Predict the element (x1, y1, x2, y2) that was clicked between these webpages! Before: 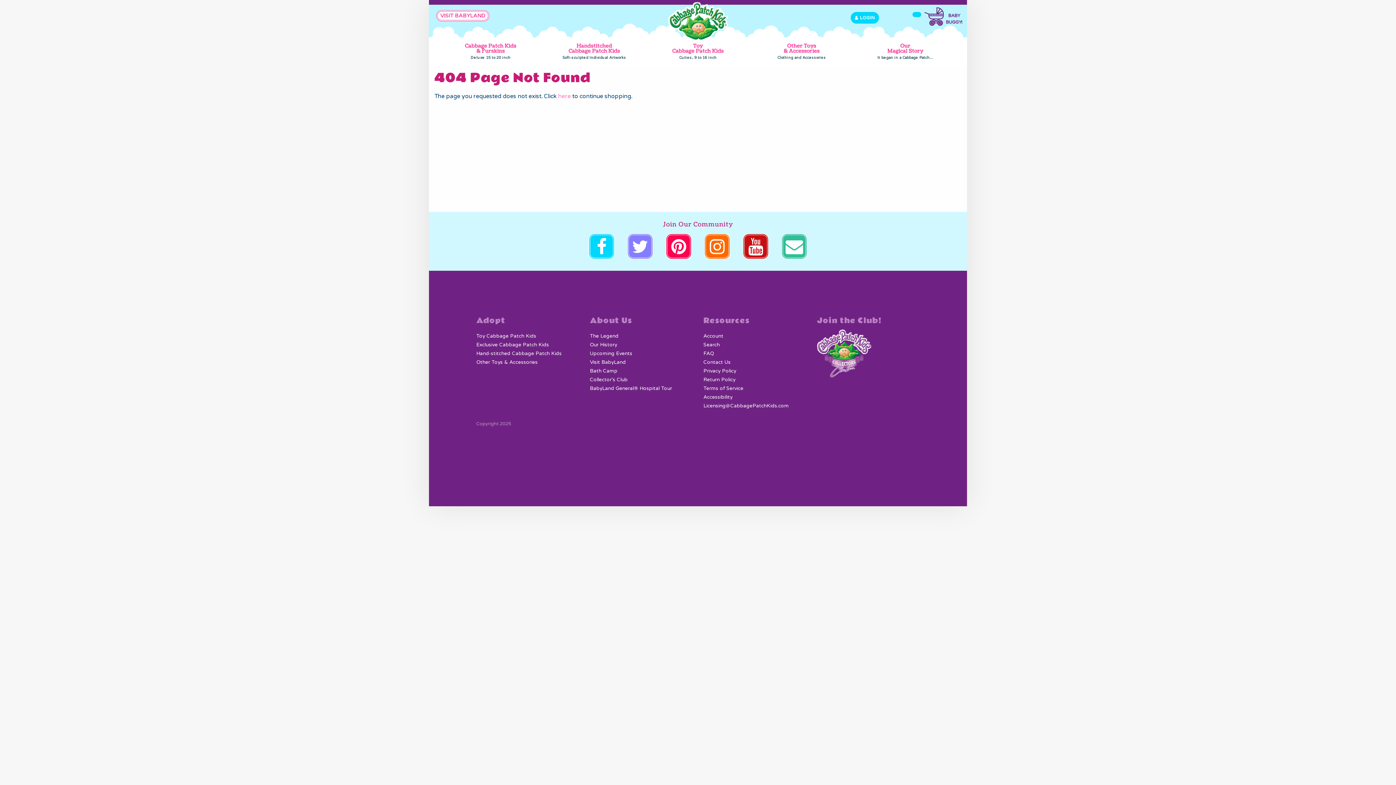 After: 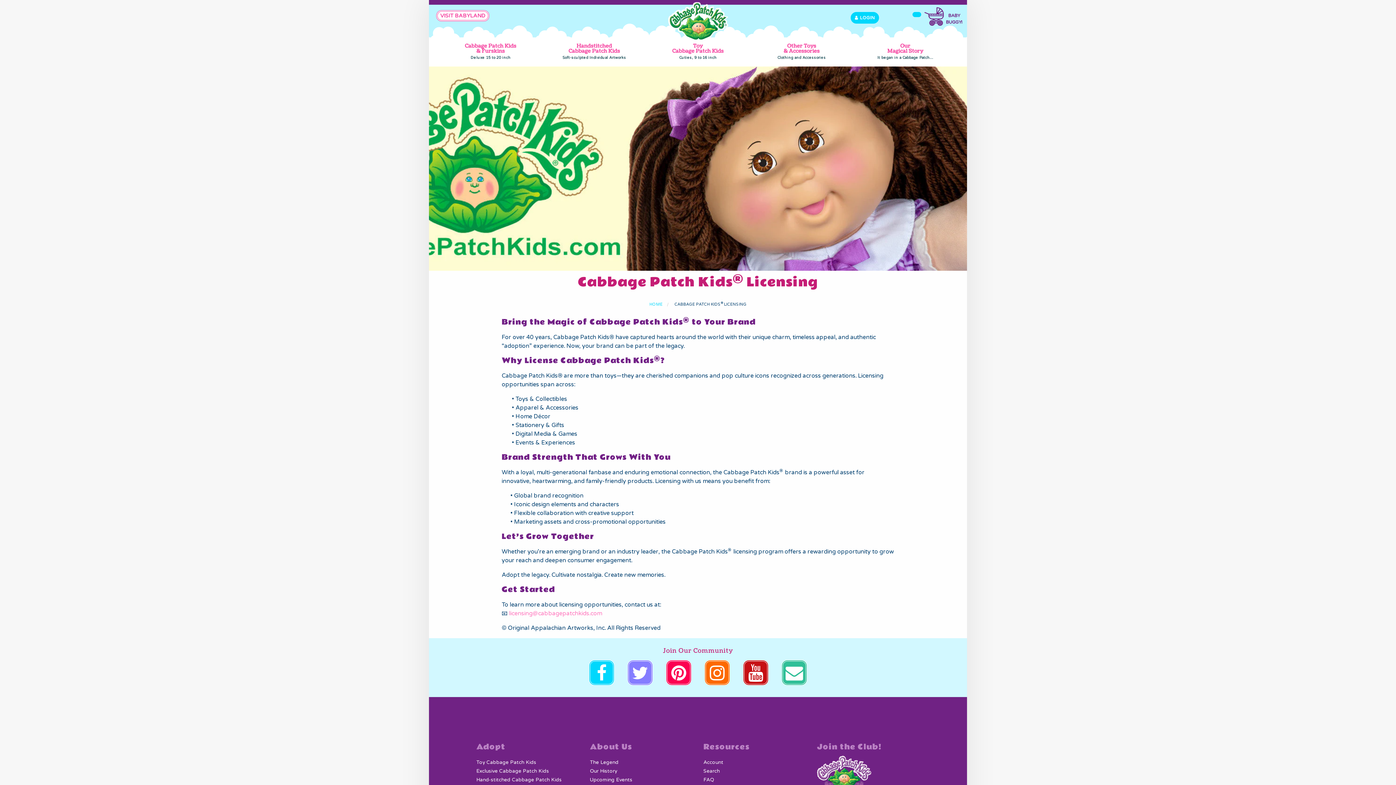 Action: bbox: (703, 402, 789, 409) label: Licensing@CabbagePatchKids.com